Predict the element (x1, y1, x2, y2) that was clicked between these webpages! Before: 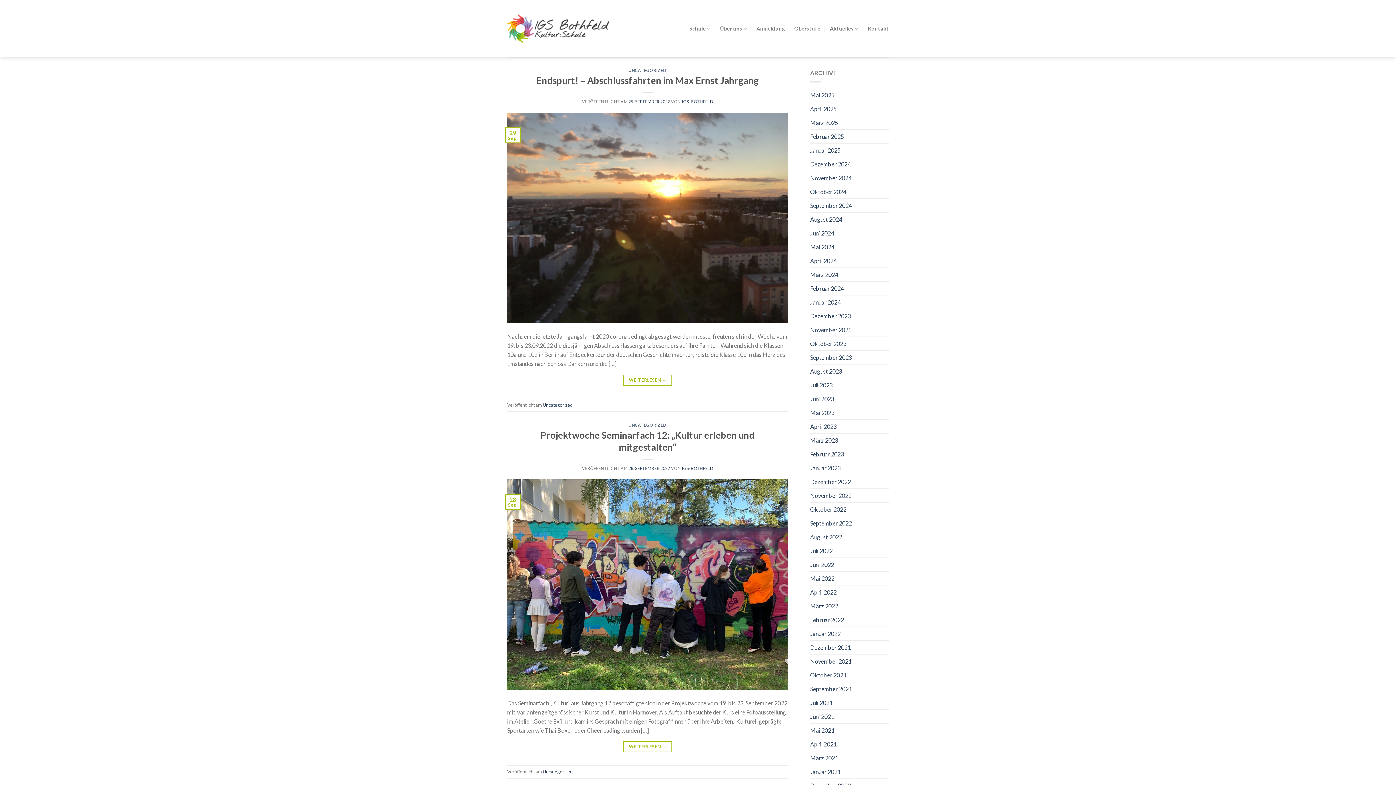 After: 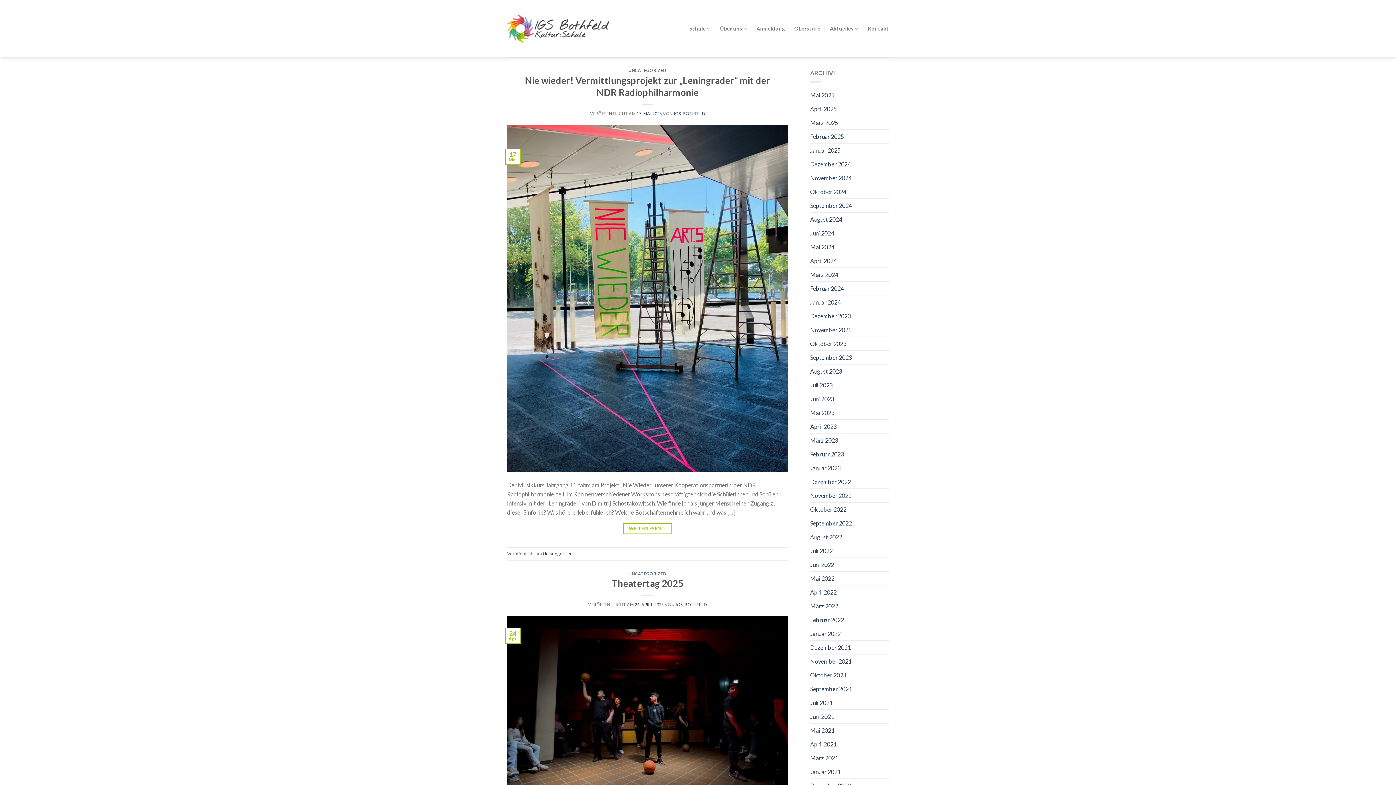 Action: label: UNCATEGORIZED bbox: (628, 68, 666, 72)